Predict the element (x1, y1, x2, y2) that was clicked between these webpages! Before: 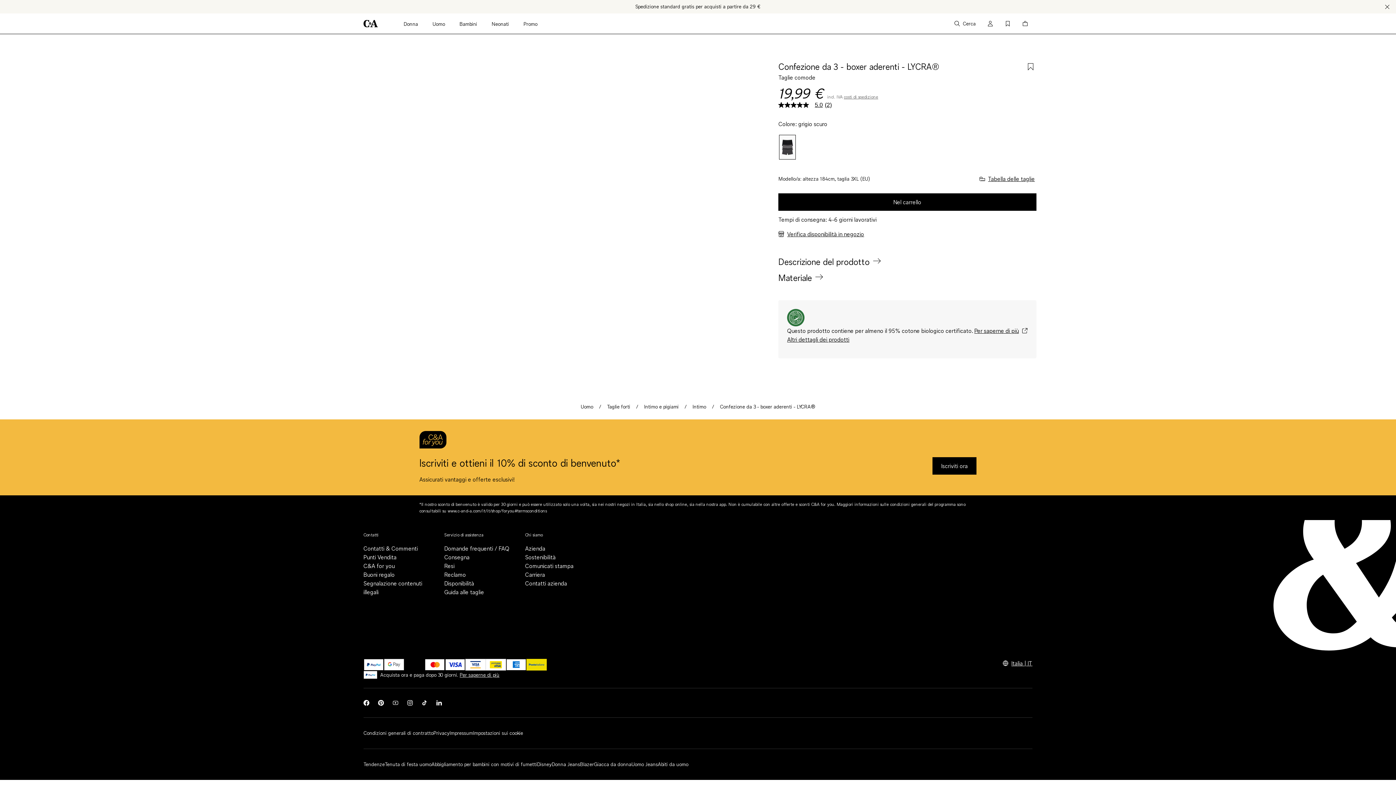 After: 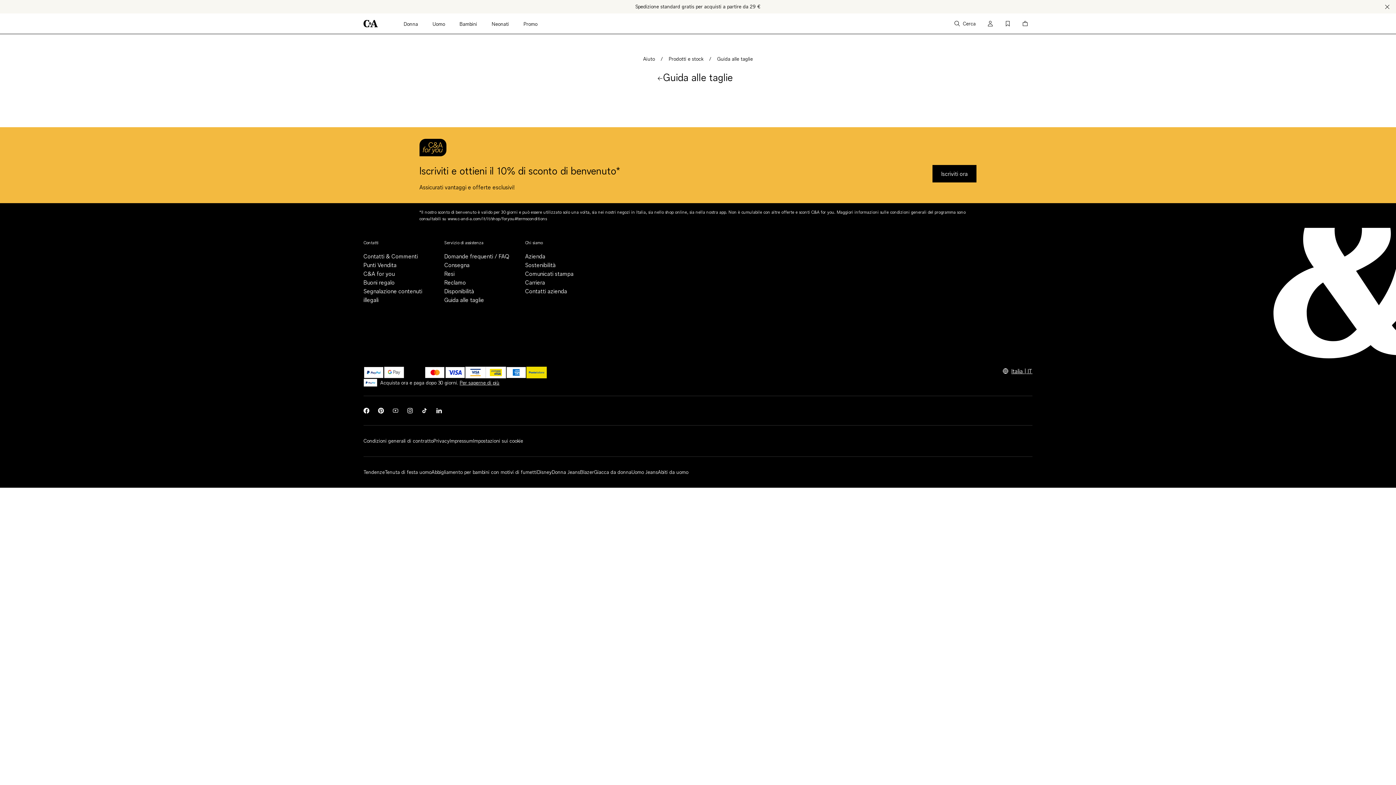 Action: label: Guida alle taglie bbox: (444, 588, 519, 596)